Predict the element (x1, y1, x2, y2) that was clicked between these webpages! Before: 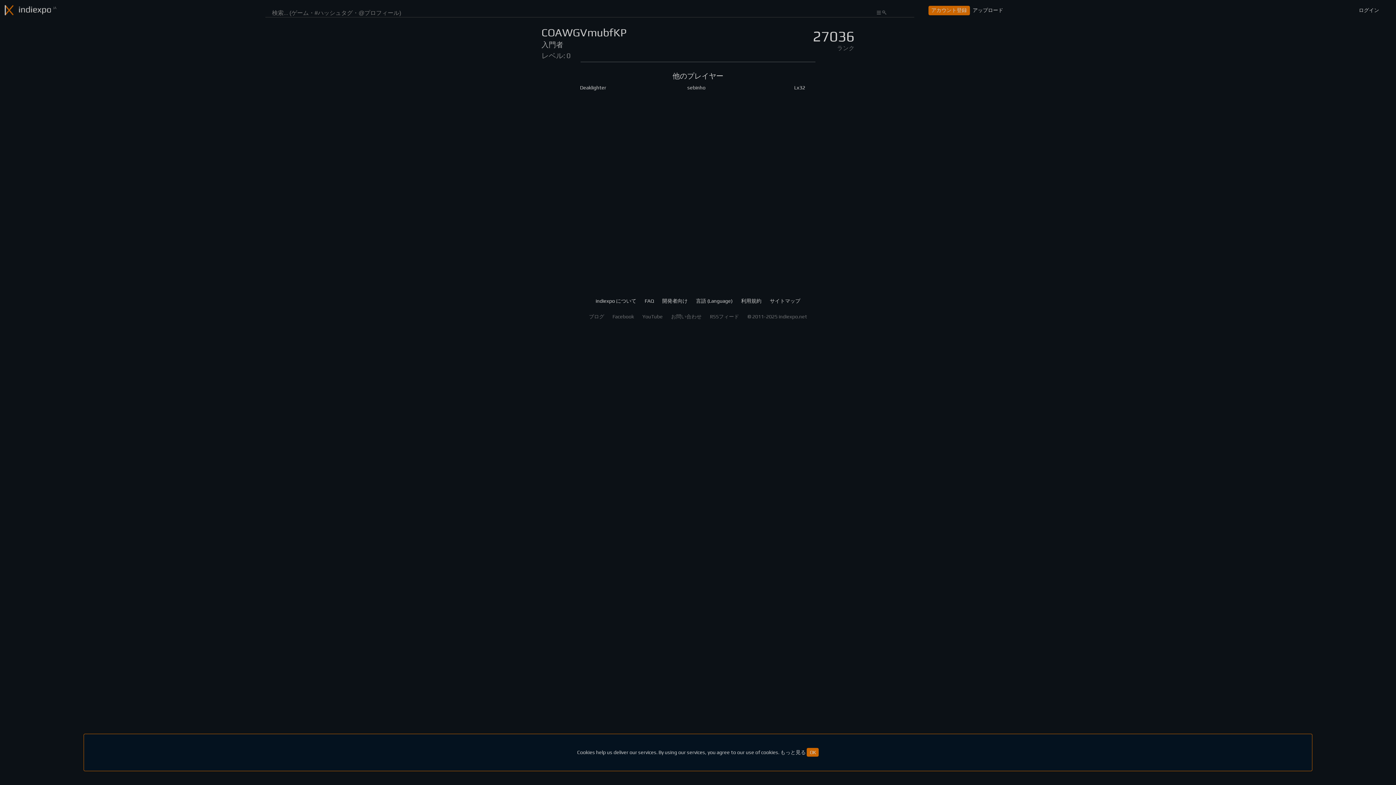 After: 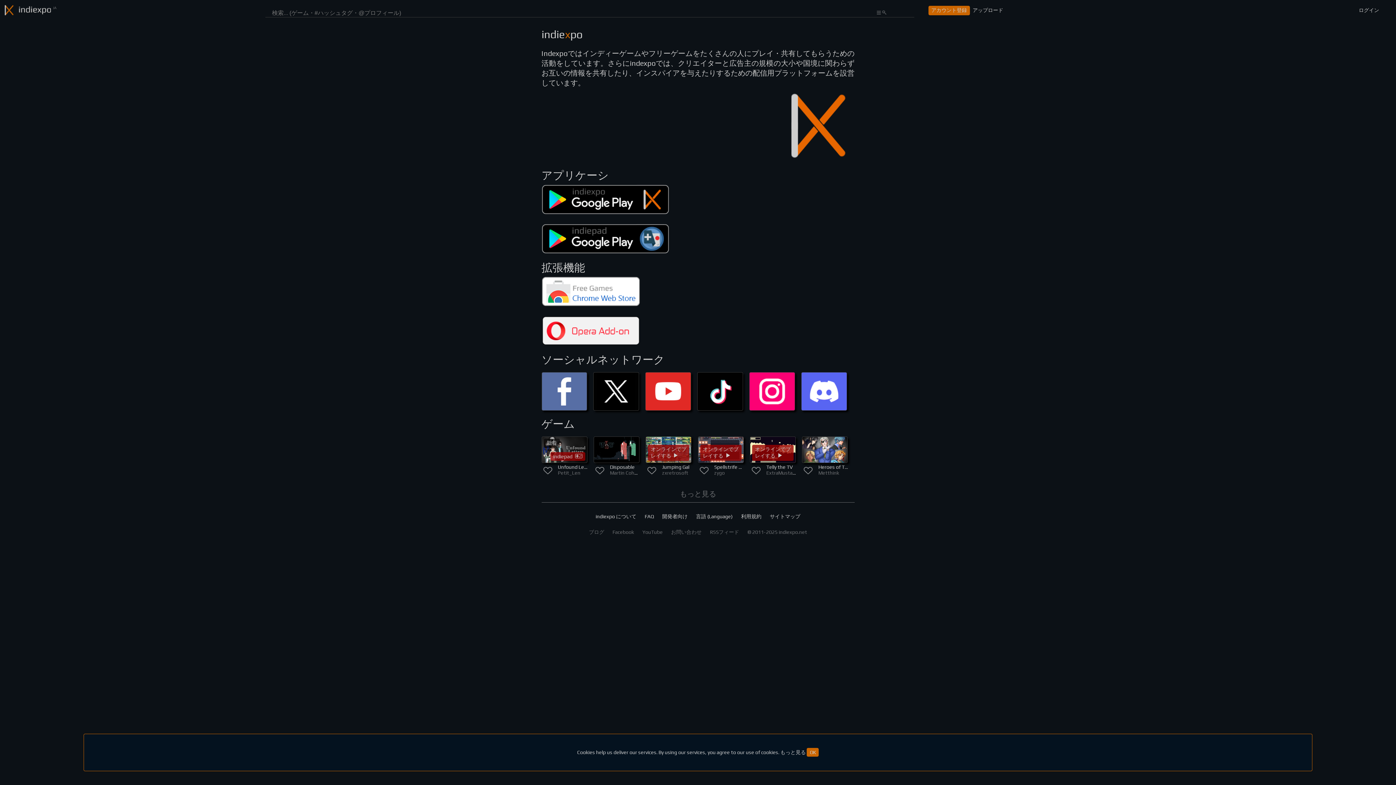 Action: bbox: (747, 313, 807, 319) label: © 2011-2025 indiexpo.net